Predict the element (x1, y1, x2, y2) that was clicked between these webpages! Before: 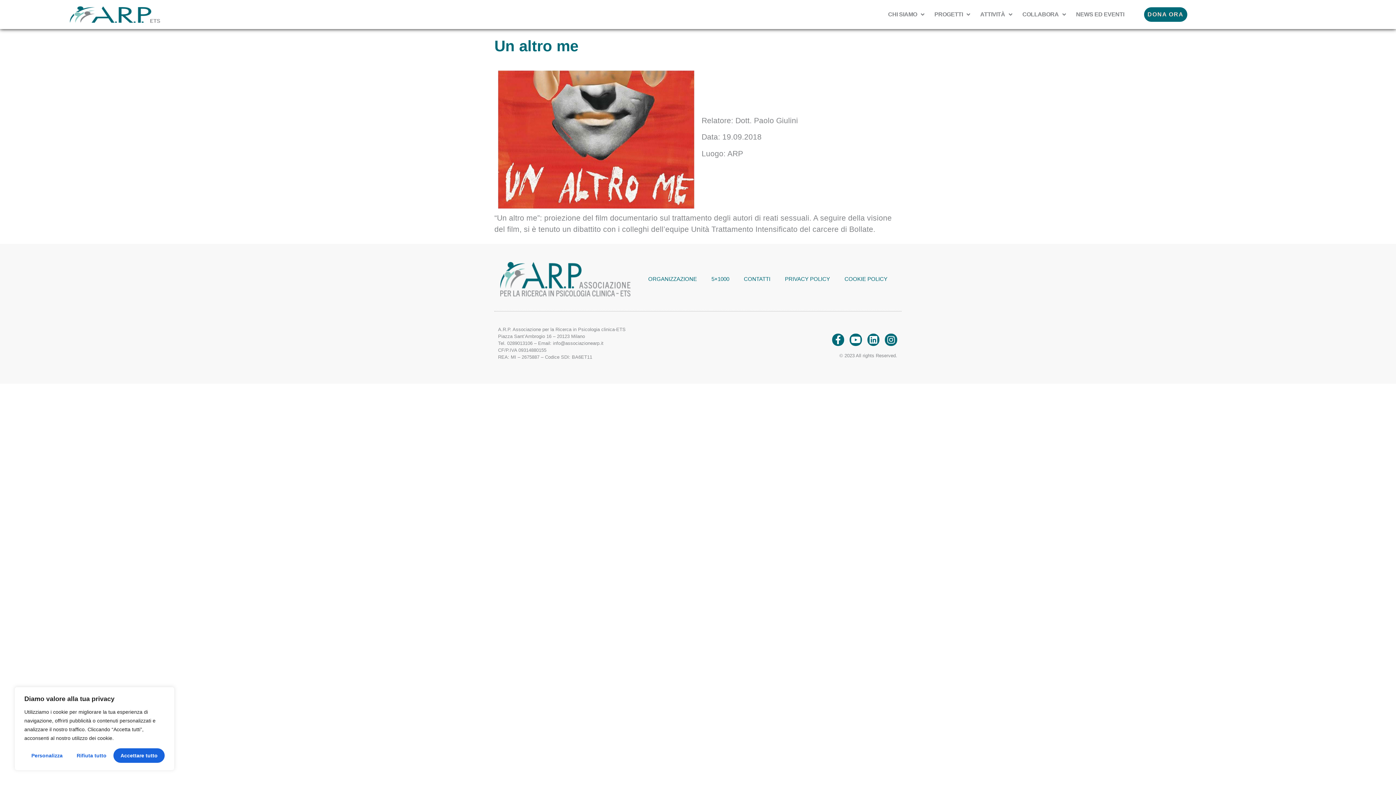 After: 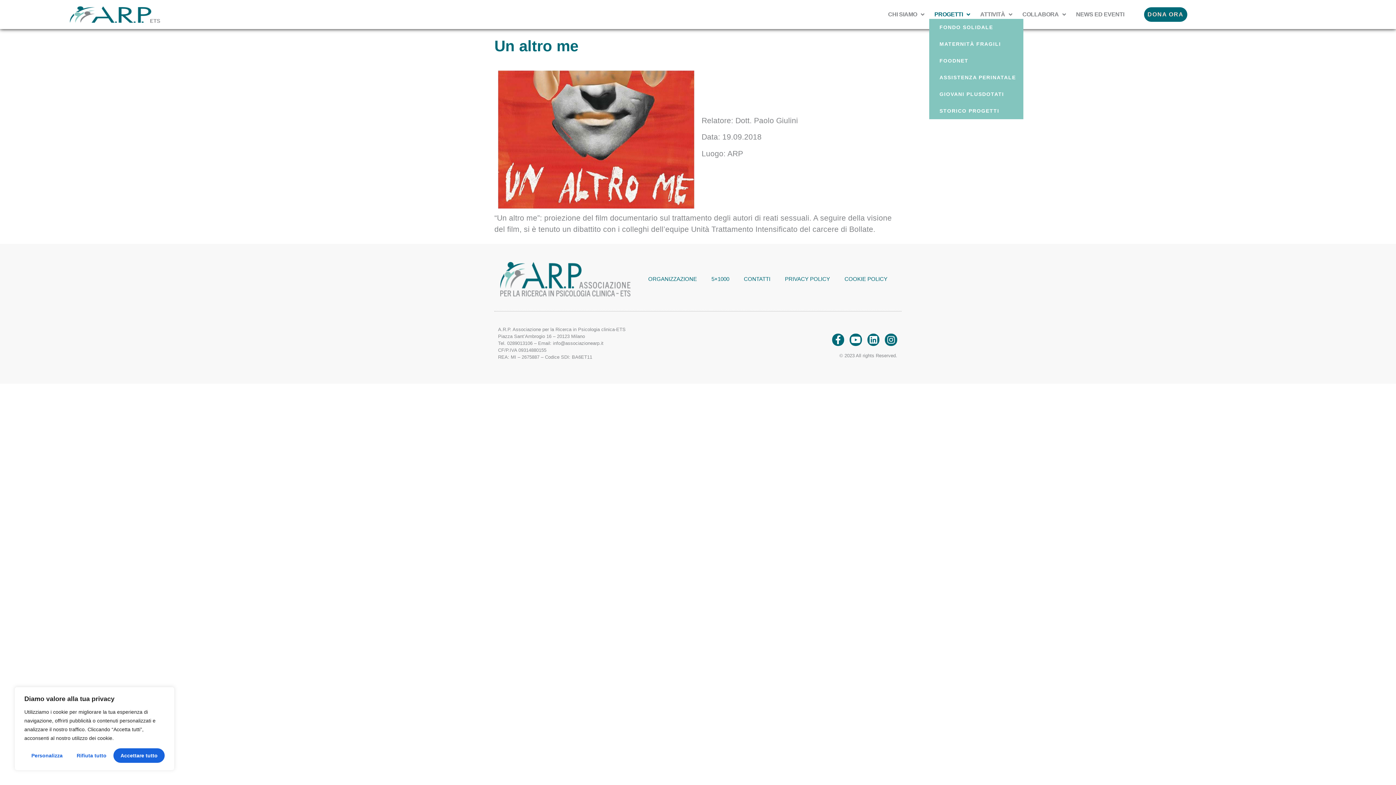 Action: bbox: (929, 10, 975, 18) label: PROGETTI